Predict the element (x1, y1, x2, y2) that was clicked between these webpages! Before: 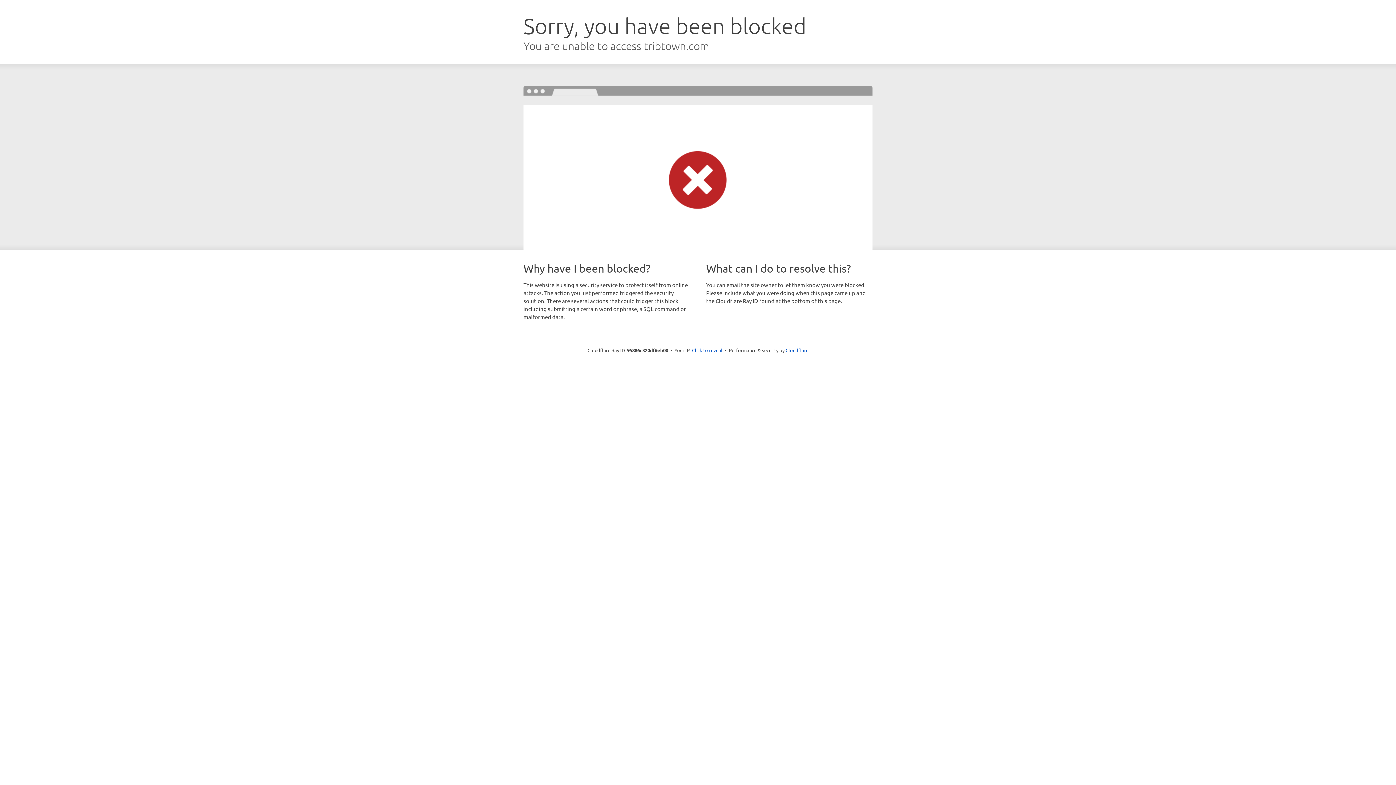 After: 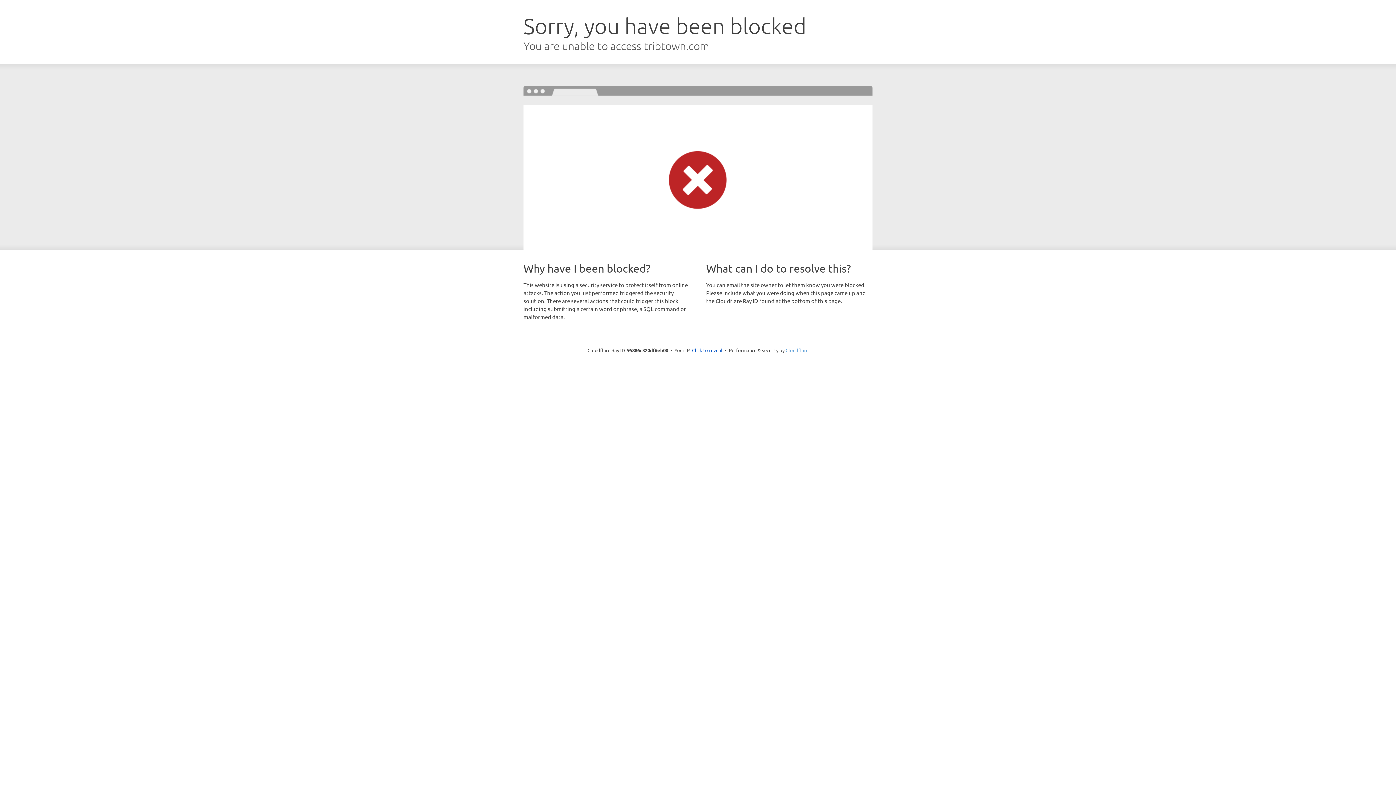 Action: label: Cloudflare bbox: (785, 347, 808, 353)